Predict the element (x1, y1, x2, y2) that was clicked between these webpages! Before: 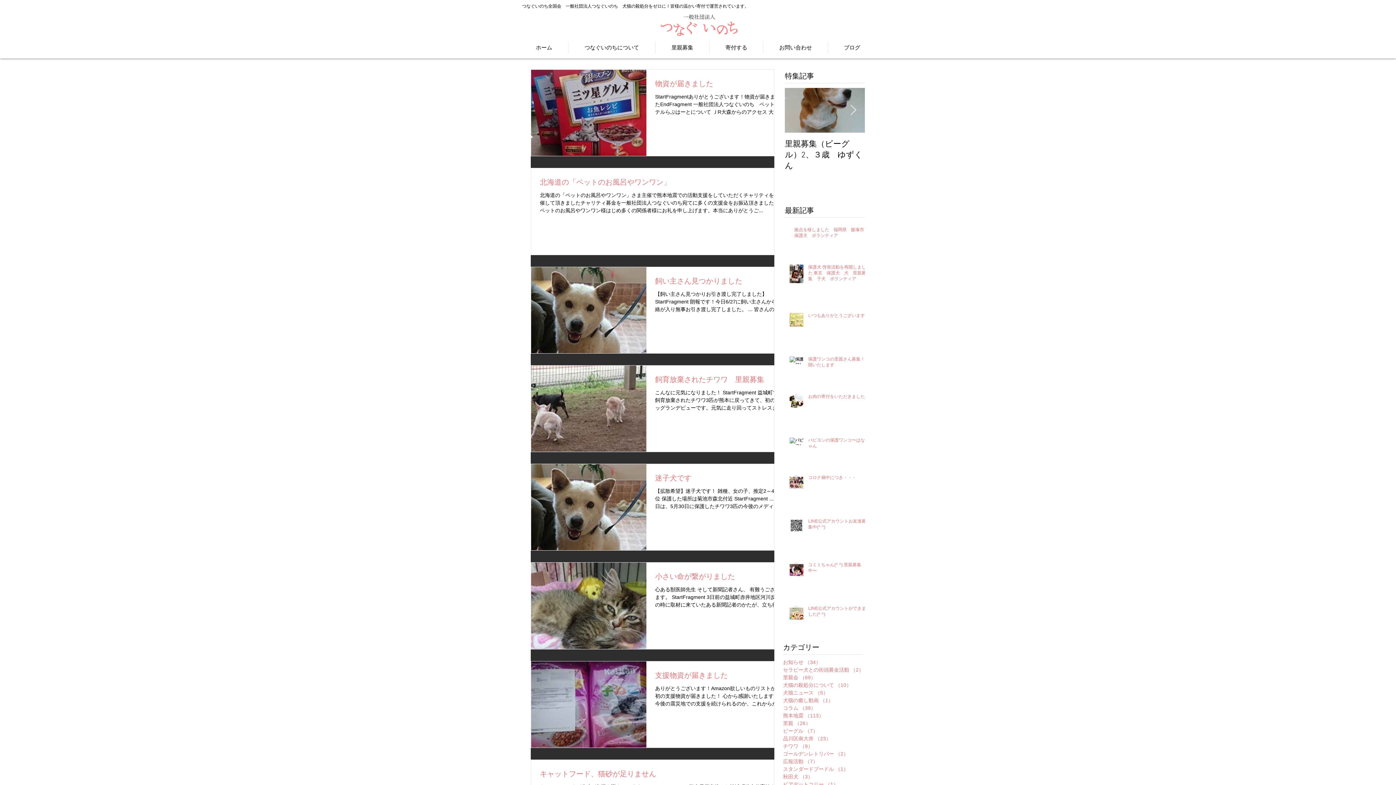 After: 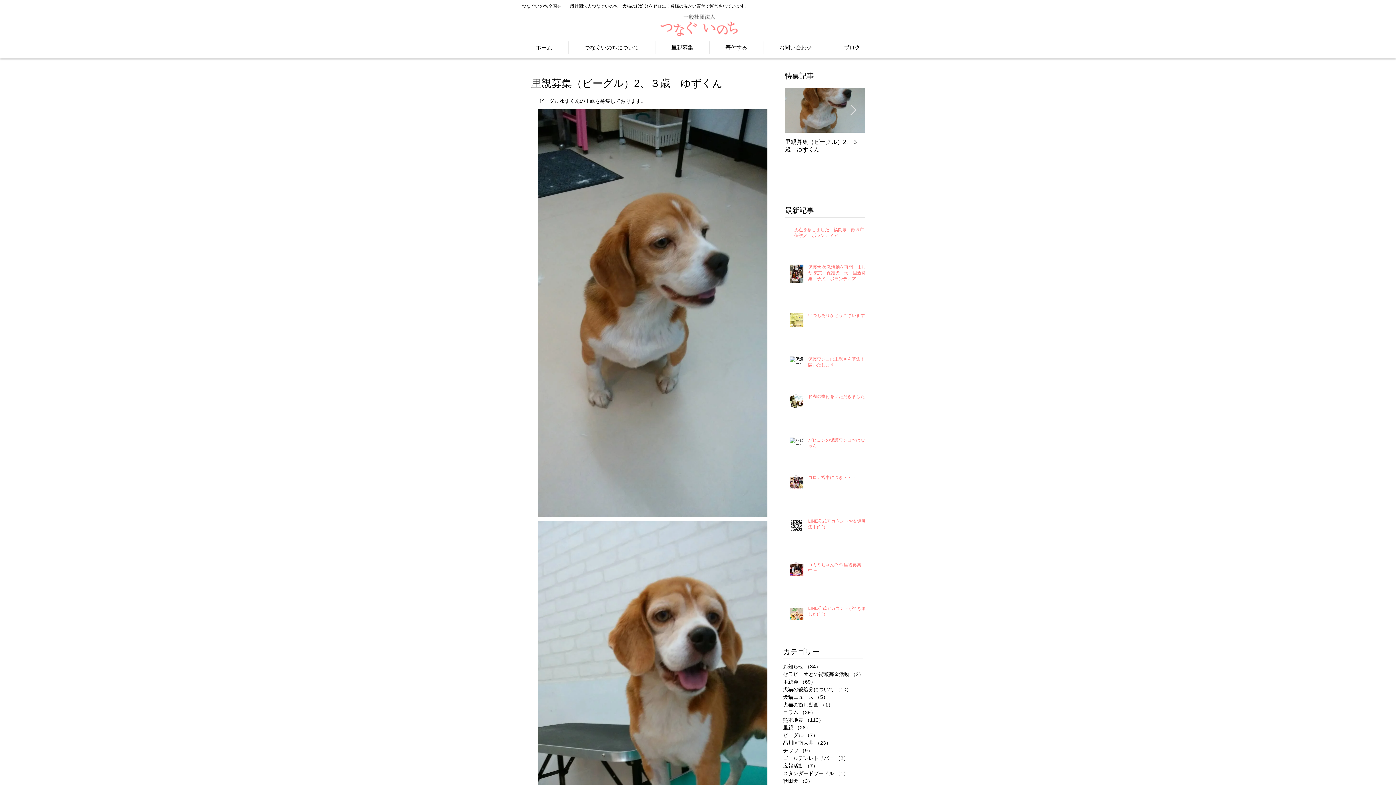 Action: bbox: (785, 138, 865, 171) label: 里親募集（ビーグル）2、３歳　ゆずくん